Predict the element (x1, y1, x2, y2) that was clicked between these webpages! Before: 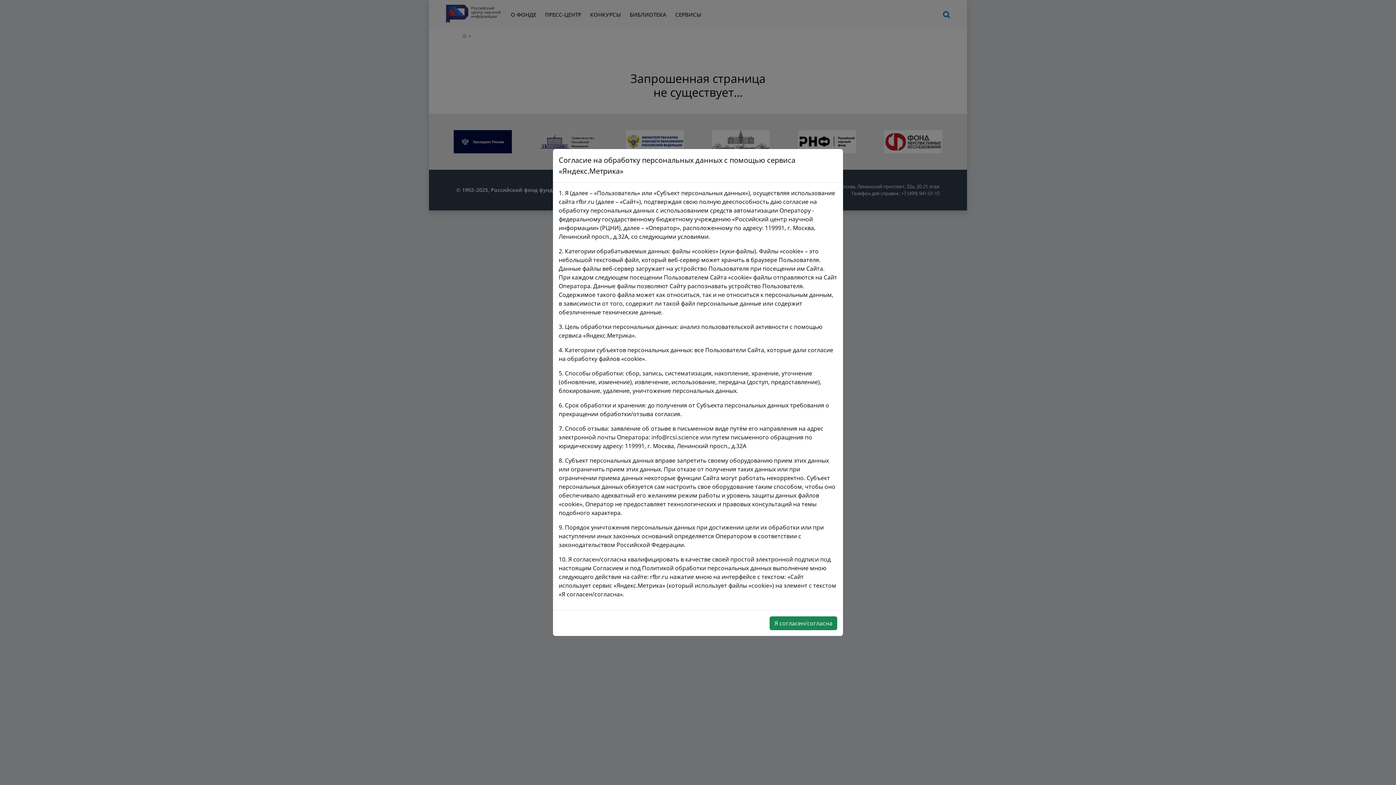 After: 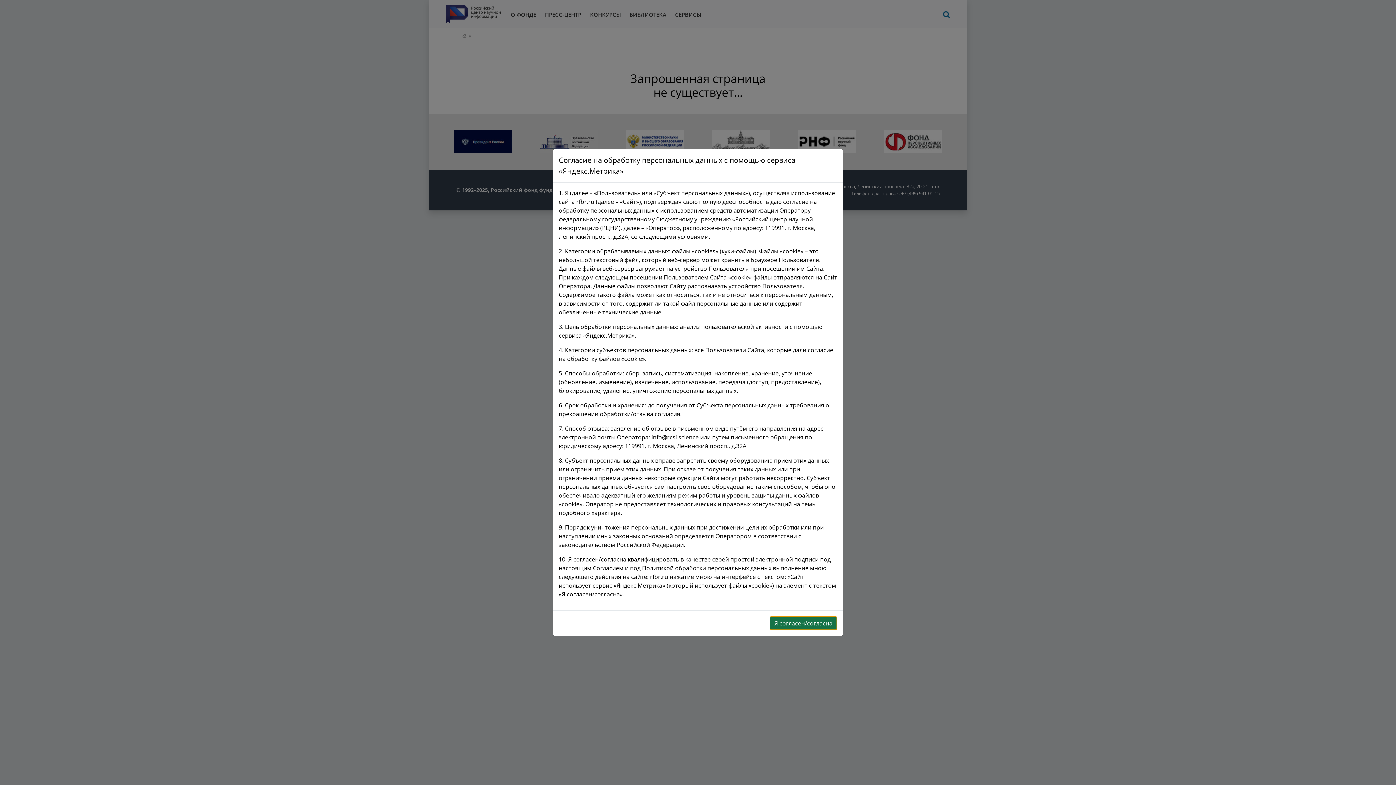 Action: bbox: (769, 616, 837, 630) label: Я согласен/согласна